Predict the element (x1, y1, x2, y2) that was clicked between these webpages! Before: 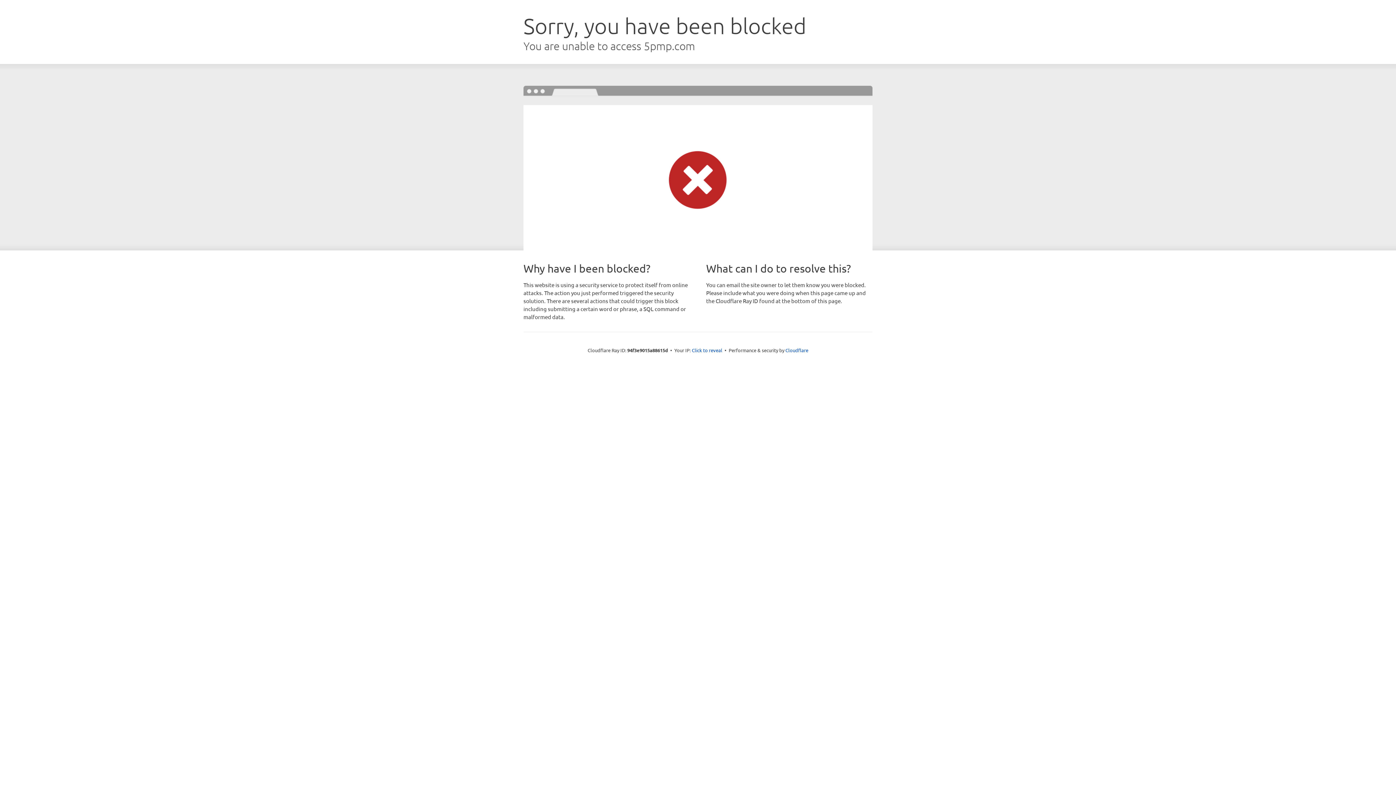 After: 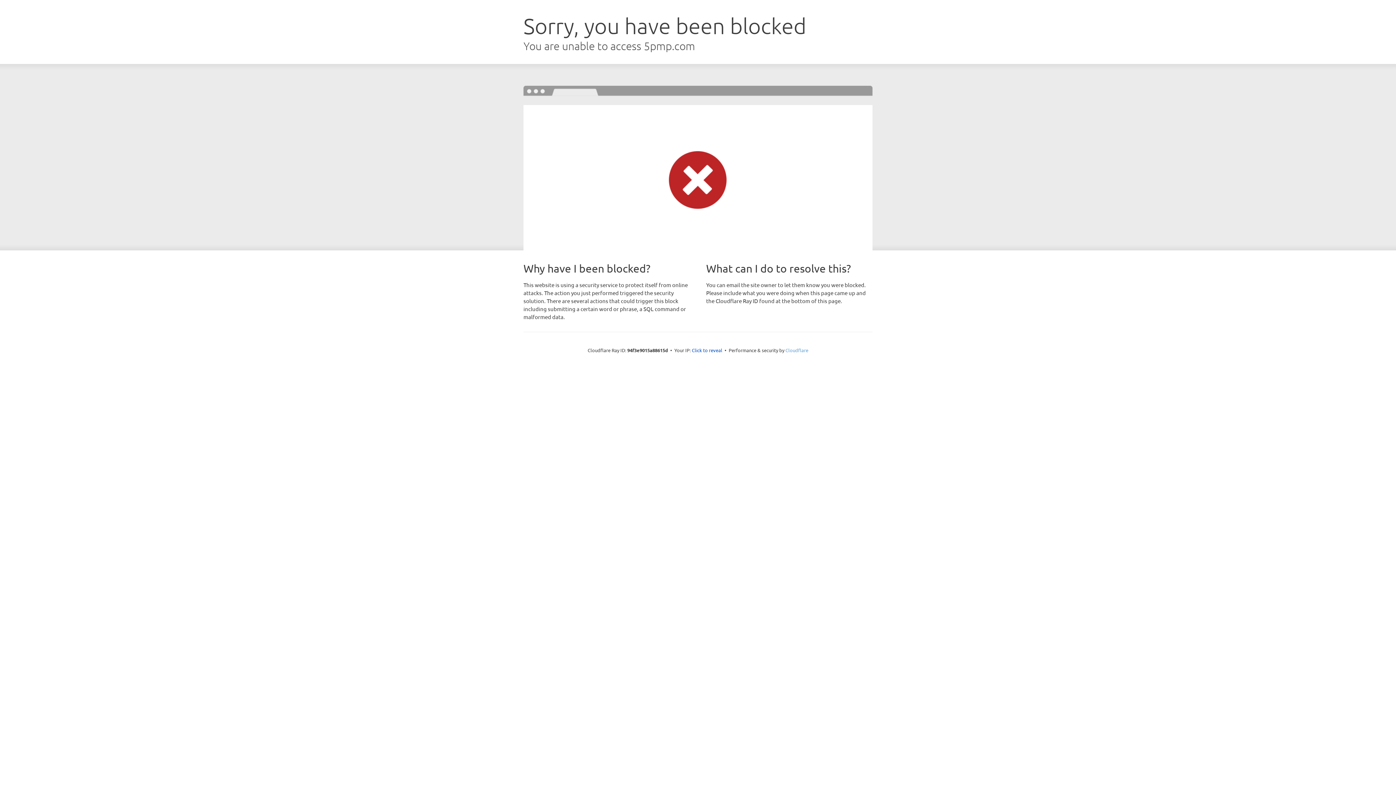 Action: bbox: (785, 347, 808, 353) label: Cloudflare